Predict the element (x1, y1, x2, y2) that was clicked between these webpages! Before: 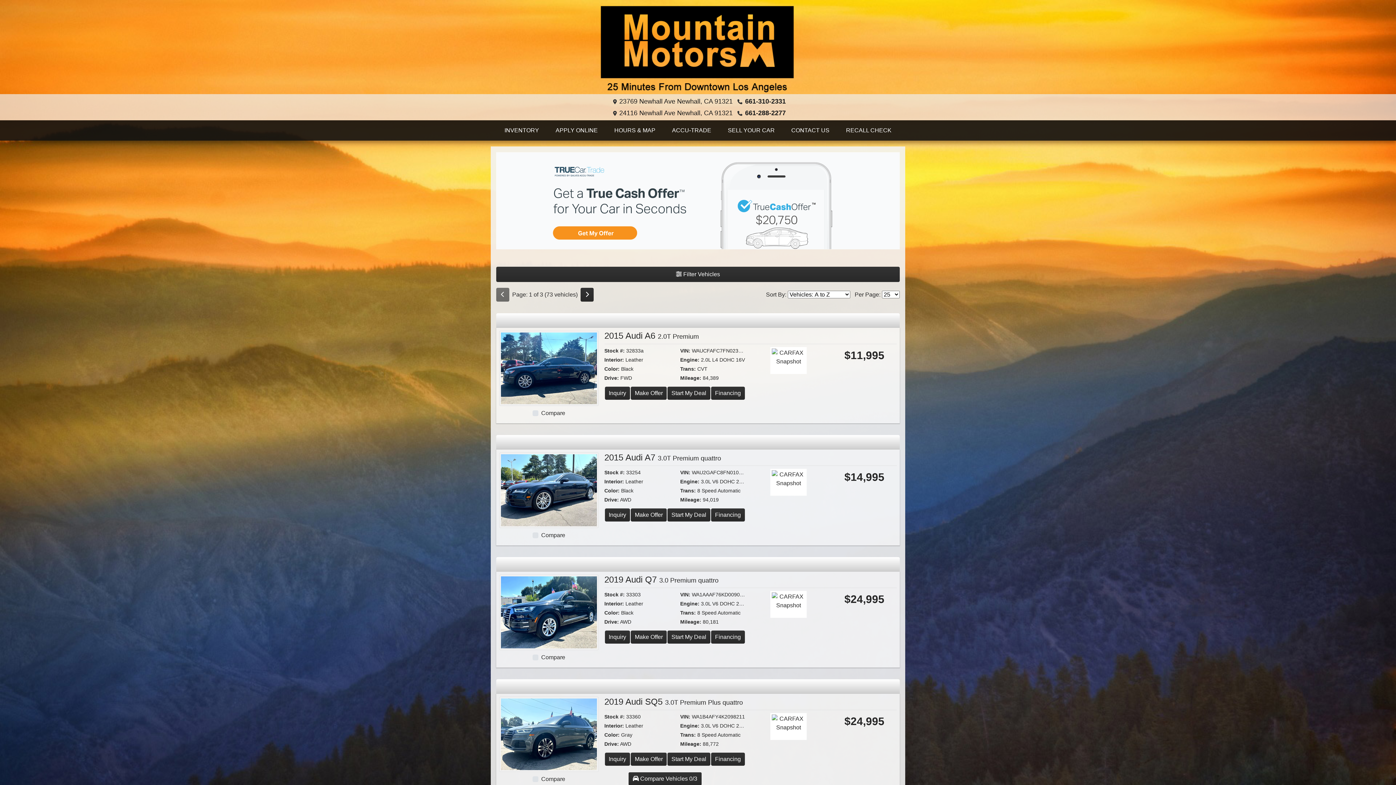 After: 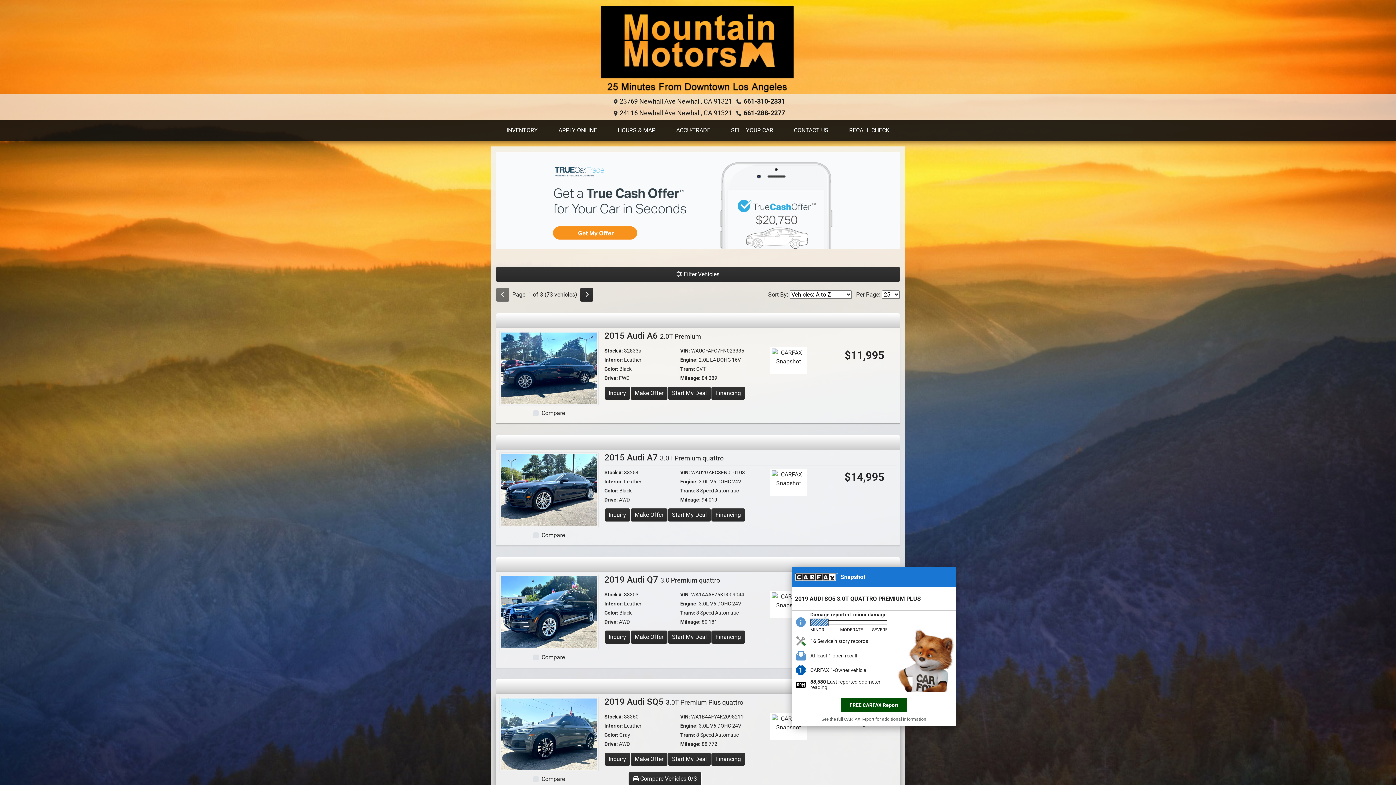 Action: bbox: (770, 723, 806, 729)